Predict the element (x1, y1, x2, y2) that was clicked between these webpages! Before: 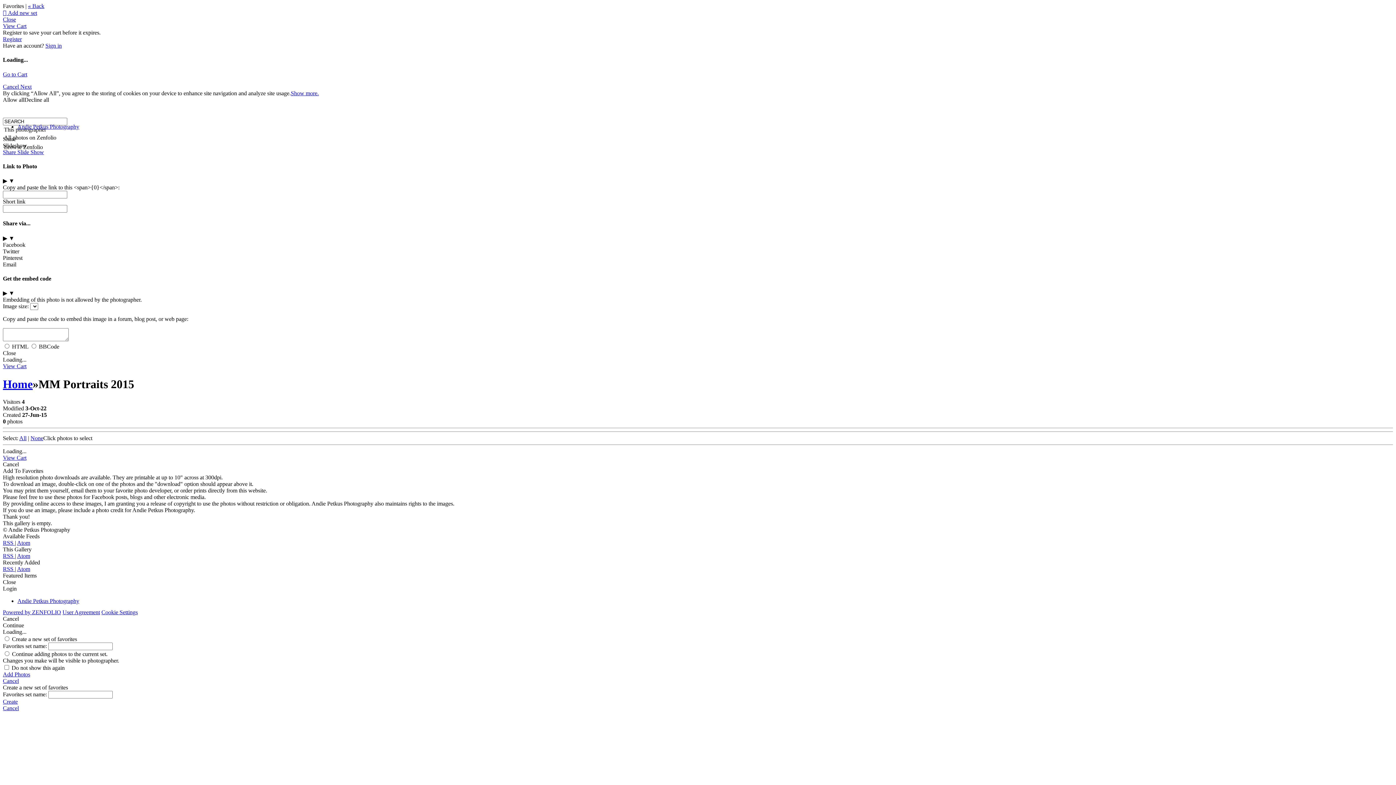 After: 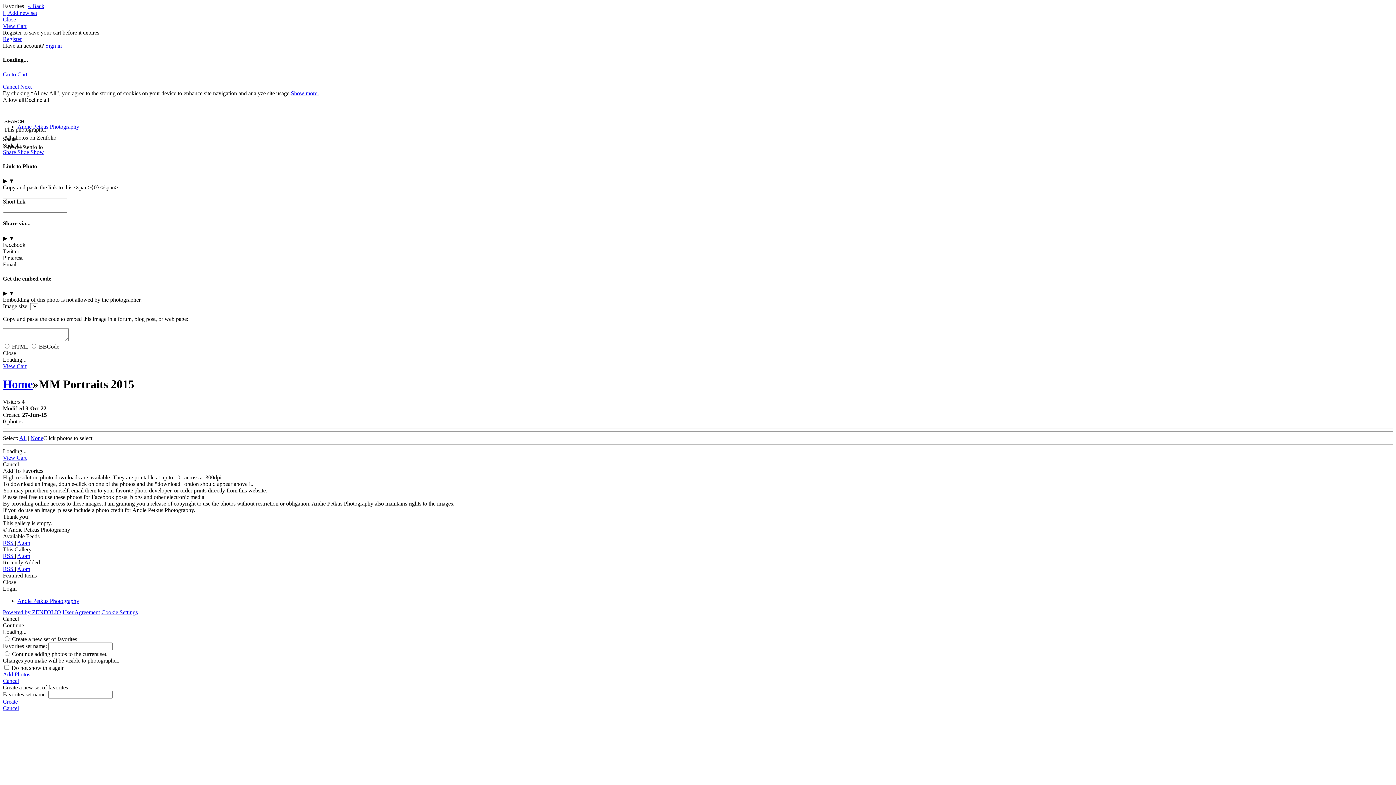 Action: bbox: (17, 540, 30, 546) label: Atom